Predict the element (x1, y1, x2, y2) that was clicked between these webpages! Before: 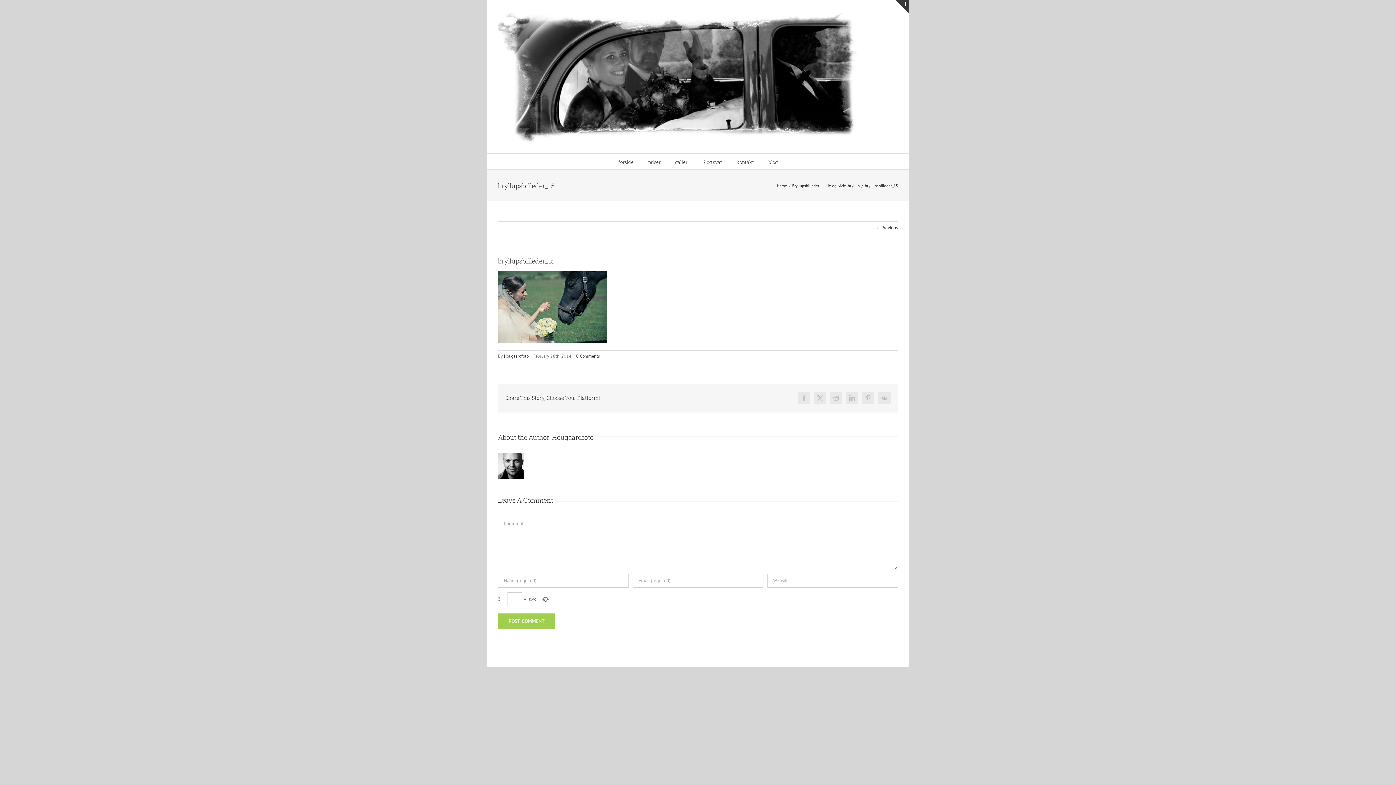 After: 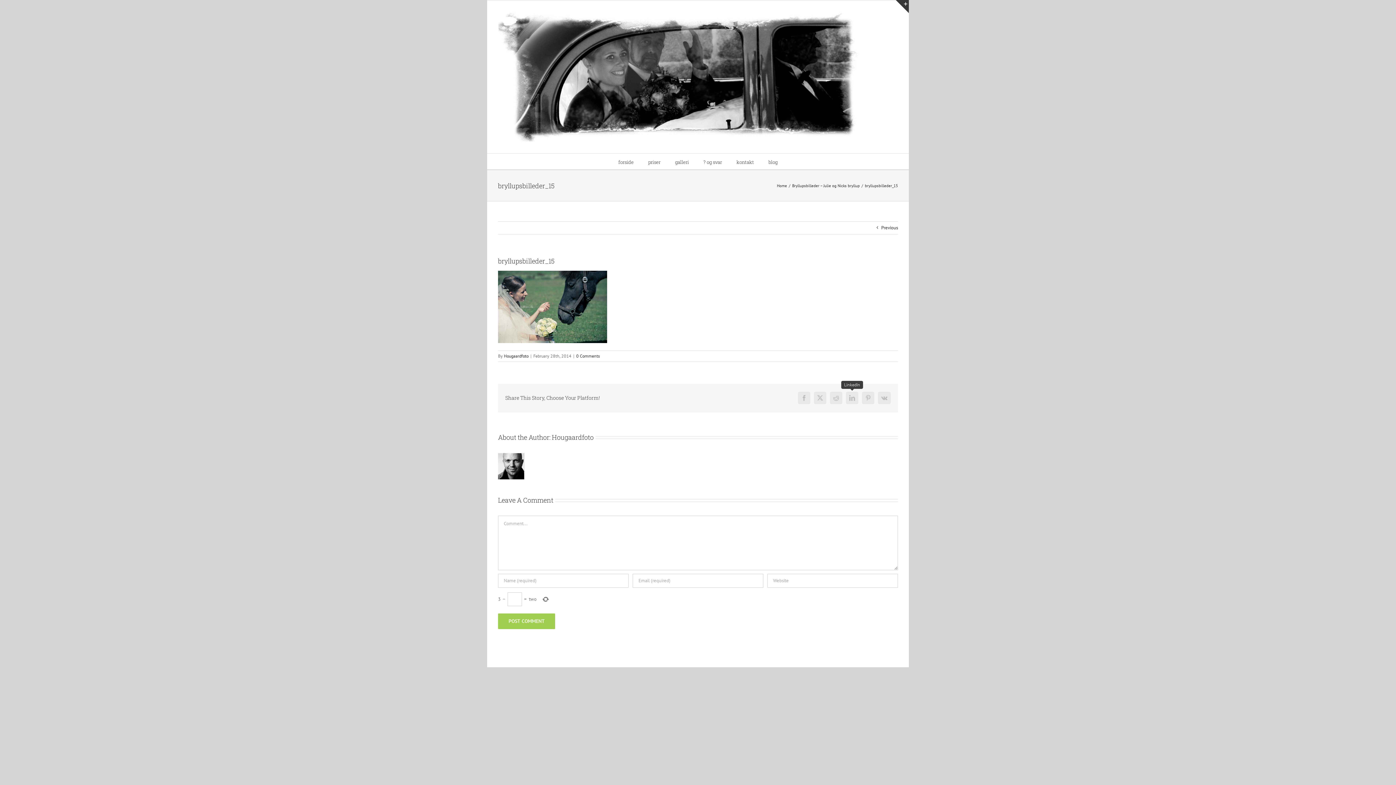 Action: bbox: (846, 392, 858, 404) label: LinkedIn